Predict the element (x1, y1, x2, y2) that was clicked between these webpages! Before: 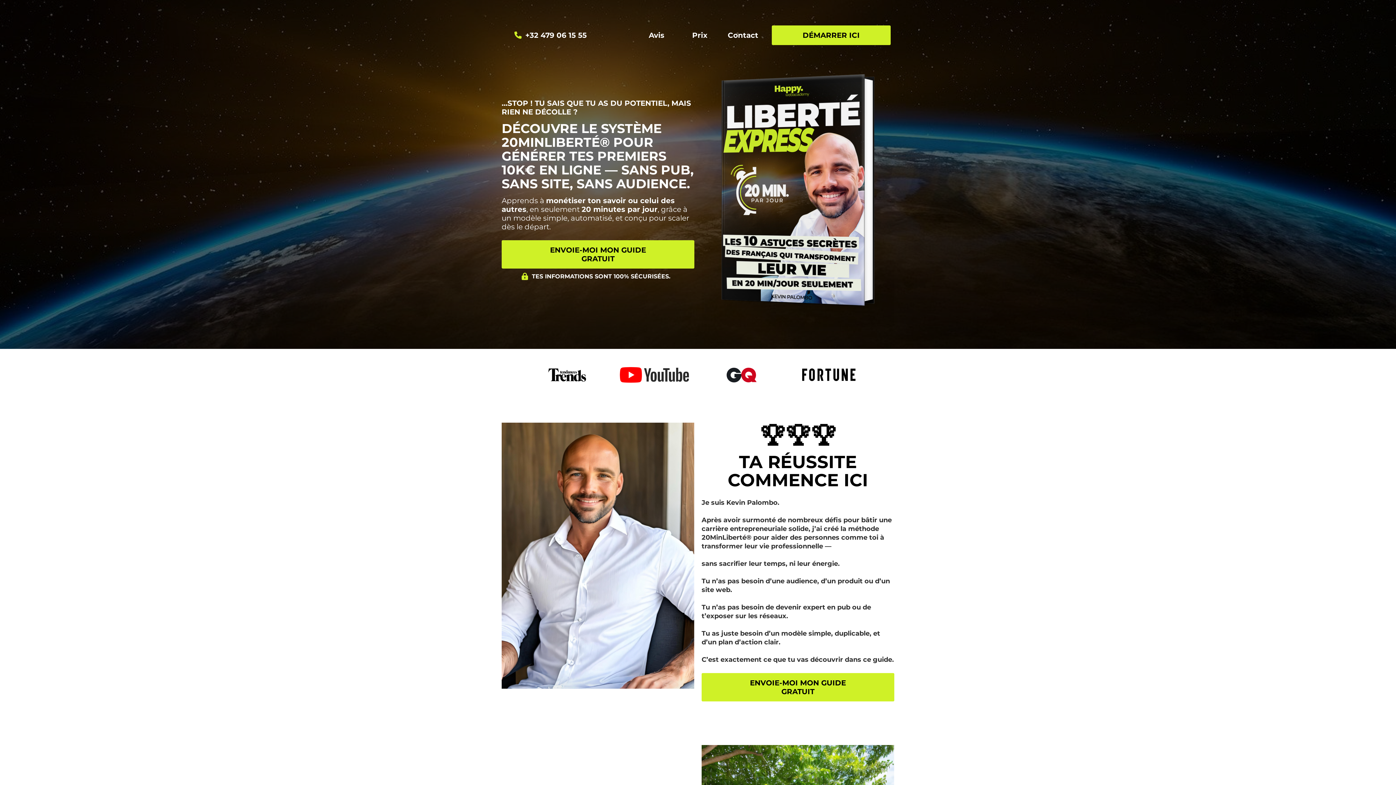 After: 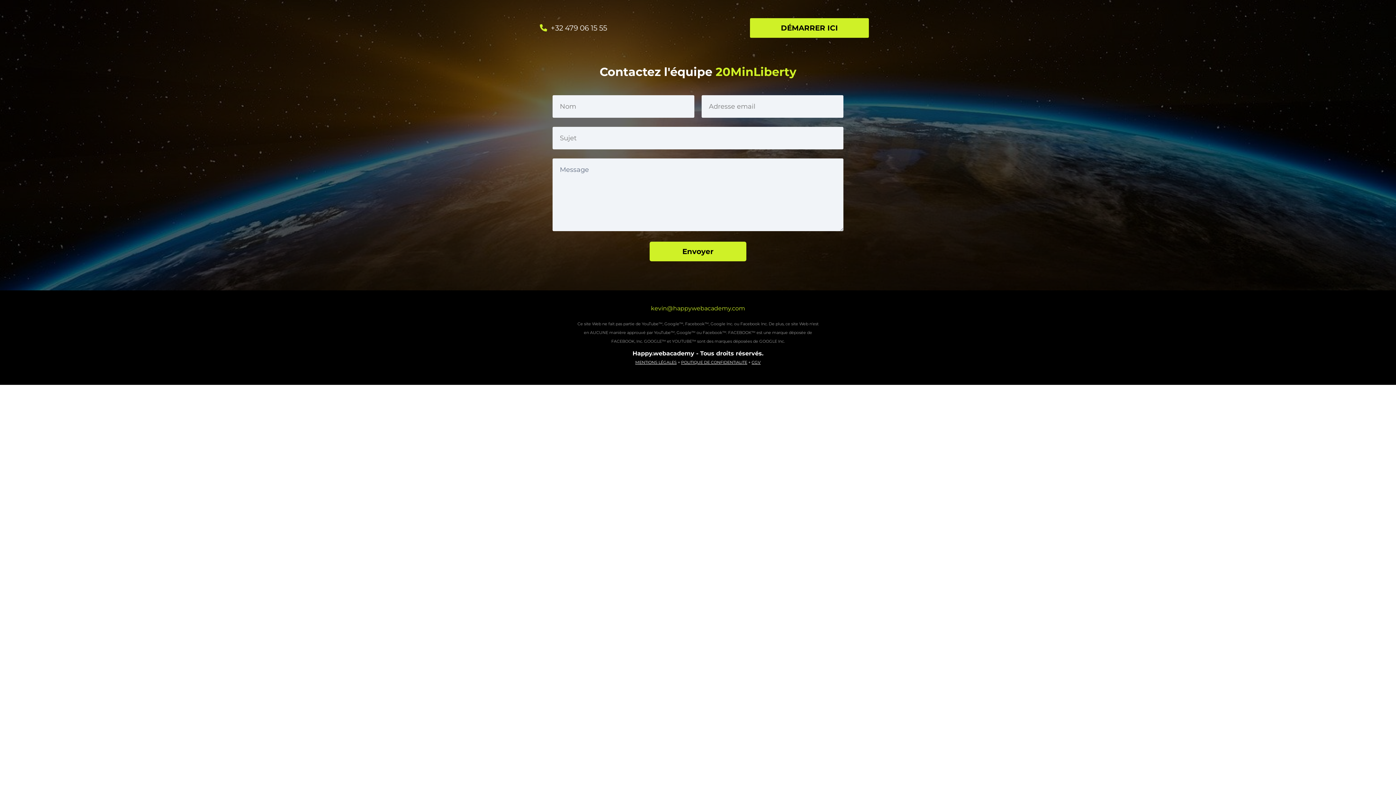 Action: bbox: (727, 30, 758, 39) label: Contact